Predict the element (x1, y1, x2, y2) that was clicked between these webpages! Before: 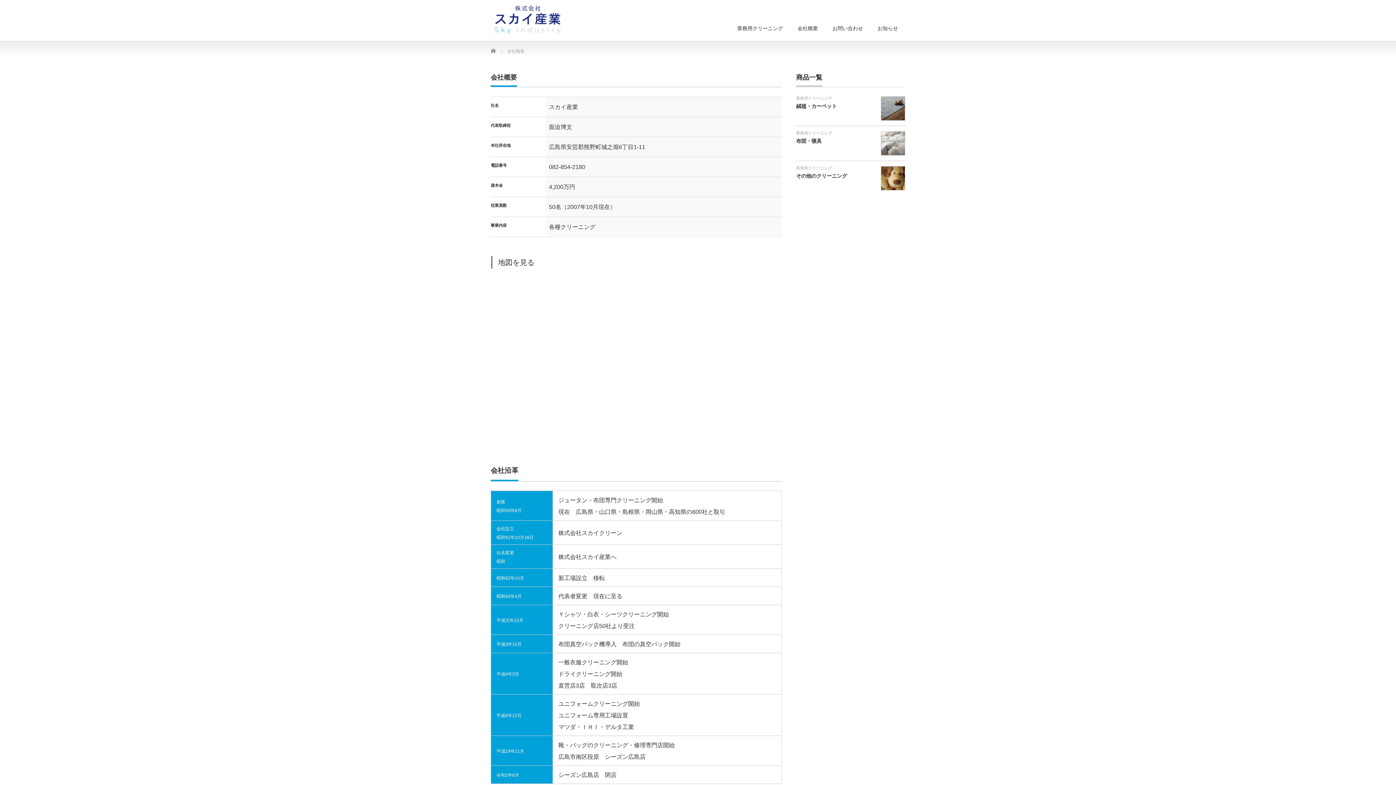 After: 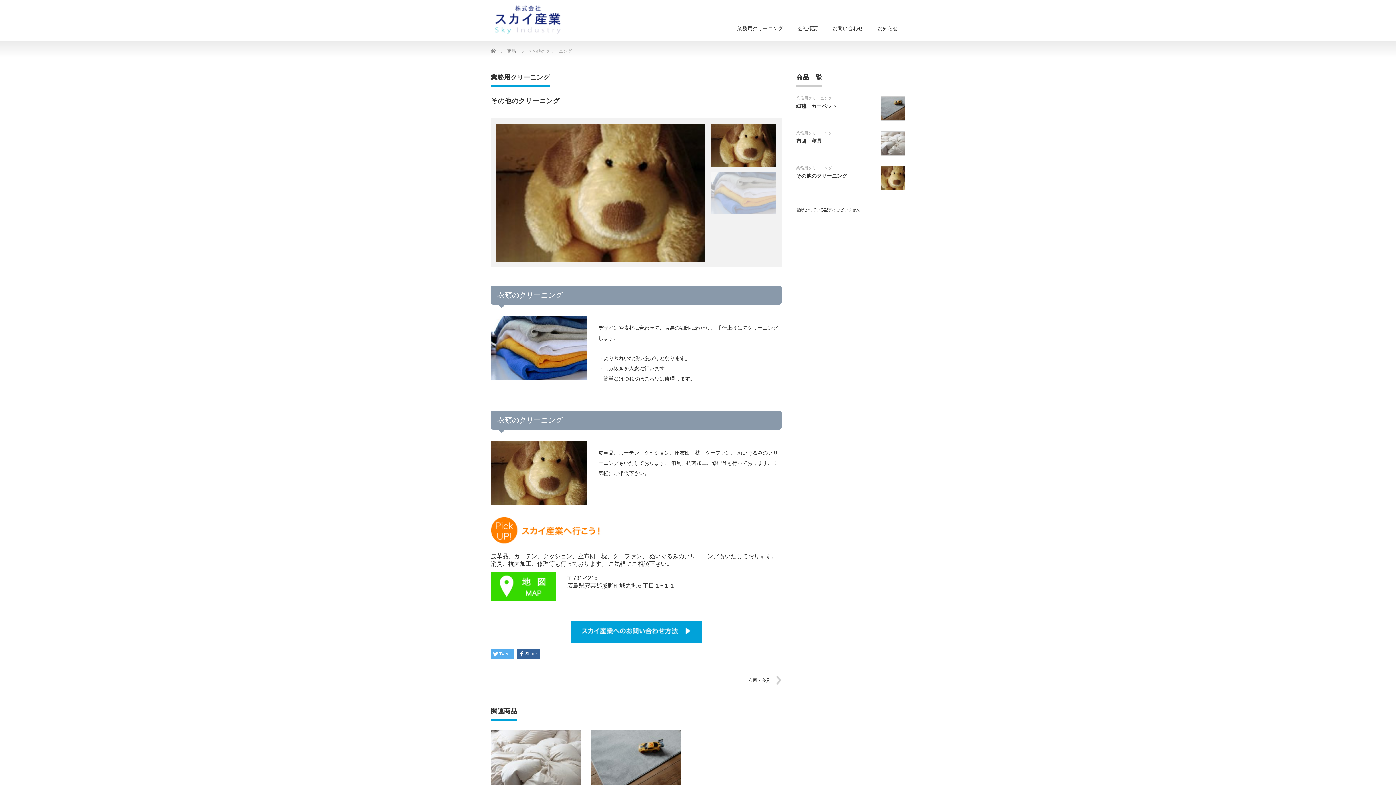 Action: label: その他のクリーニング bbox: (796, 173, 847, 178)